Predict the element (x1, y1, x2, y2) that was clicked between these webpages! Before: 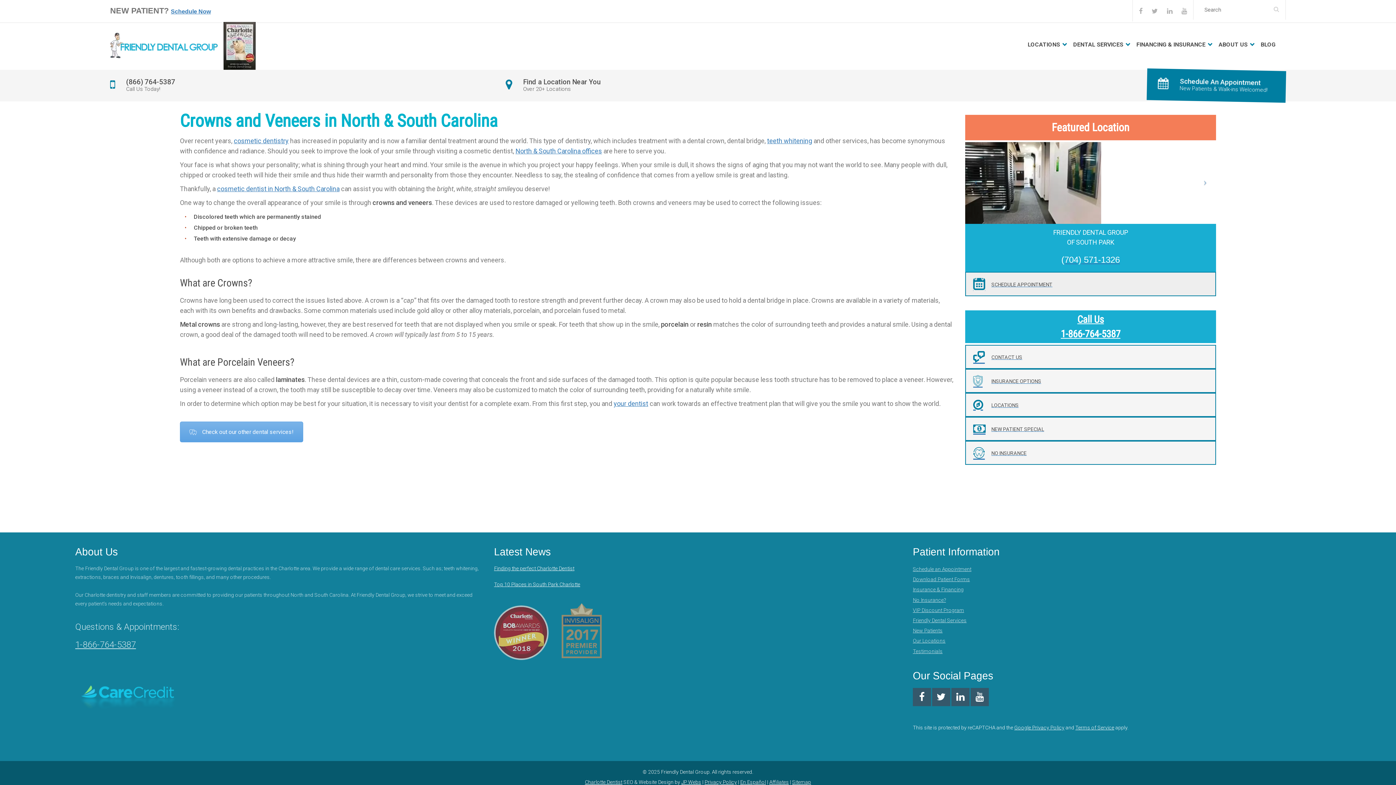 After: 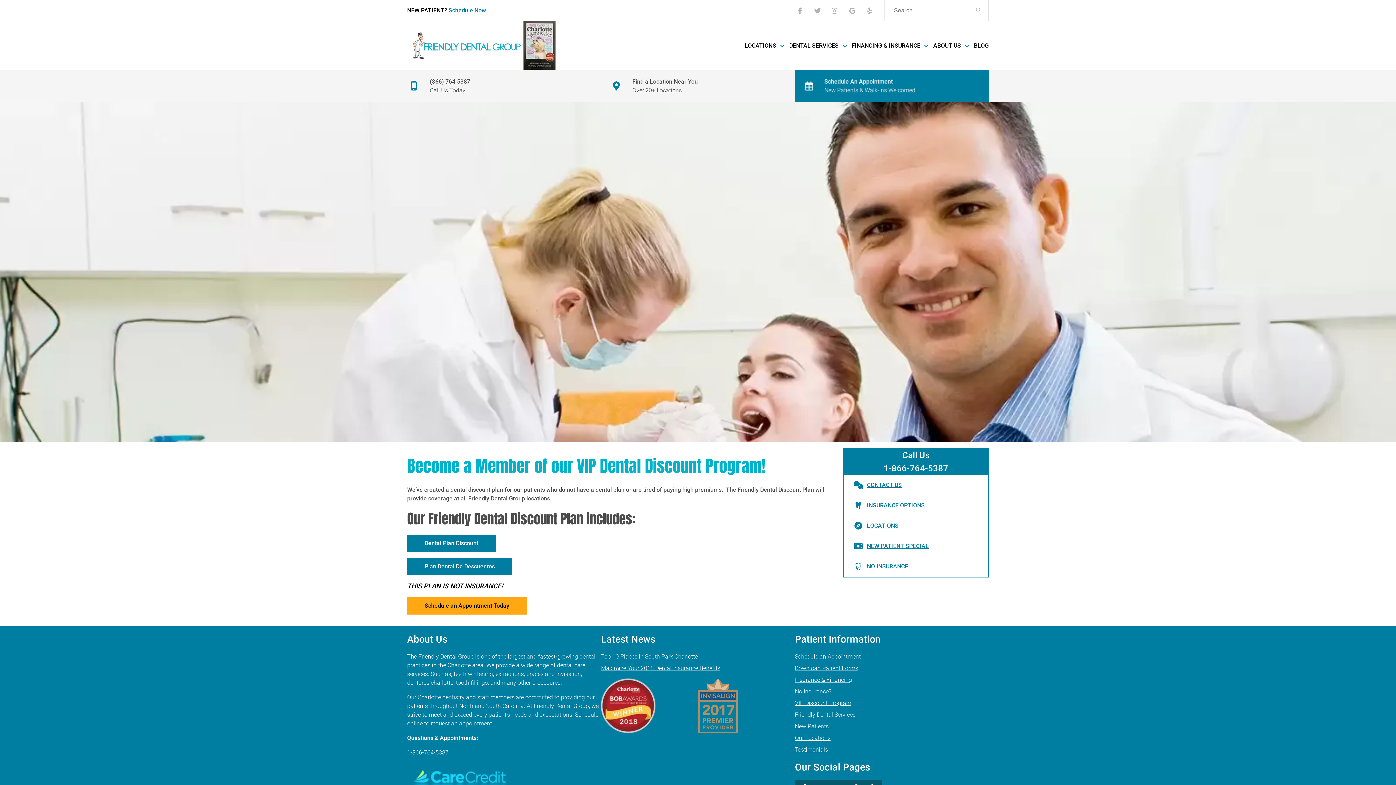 Action: bbox: (965, 441, 1216, 465) label: 	NO INSURANCE